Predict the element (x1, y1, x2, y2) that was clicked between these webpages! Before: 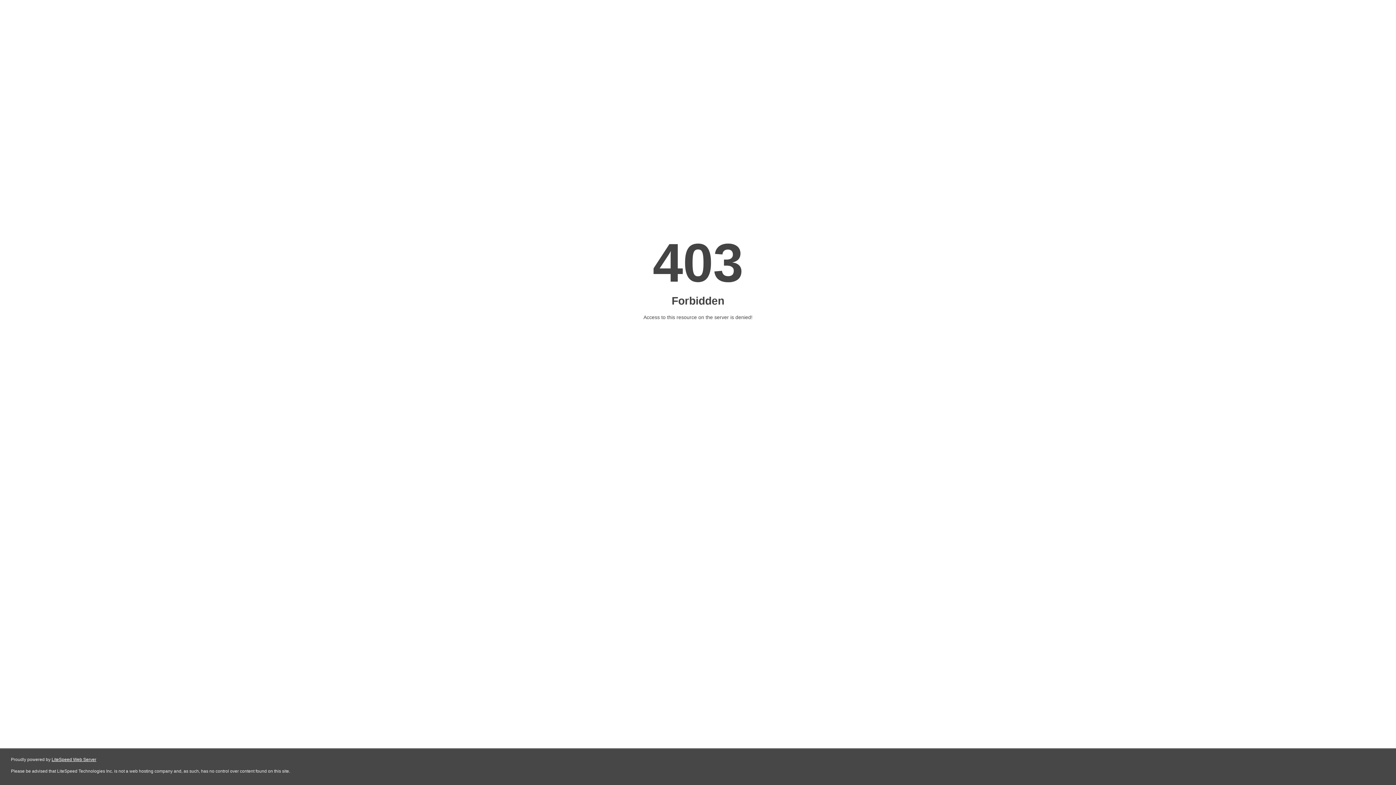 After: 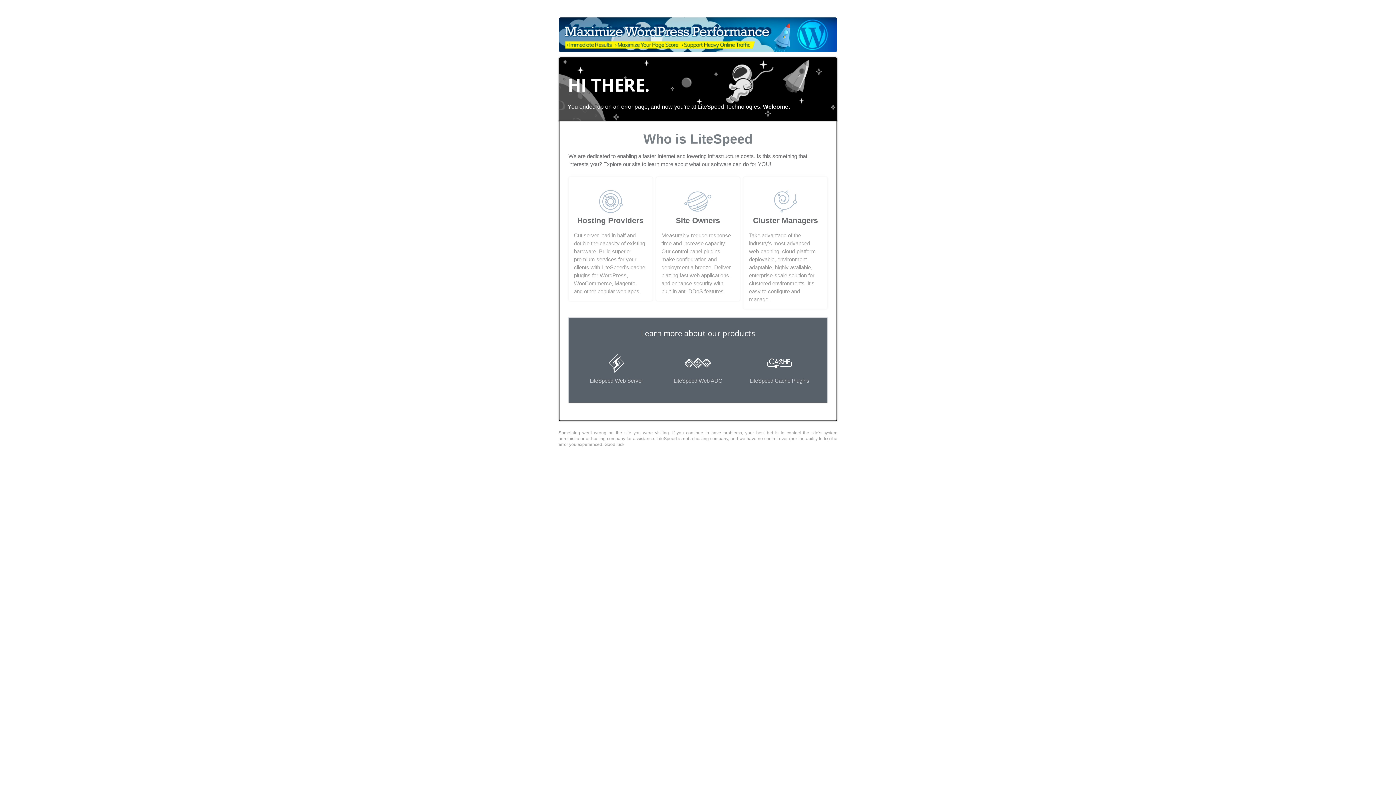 Action: bbox: (51, 757, 96, 762) label: LiteSpeed Web Server